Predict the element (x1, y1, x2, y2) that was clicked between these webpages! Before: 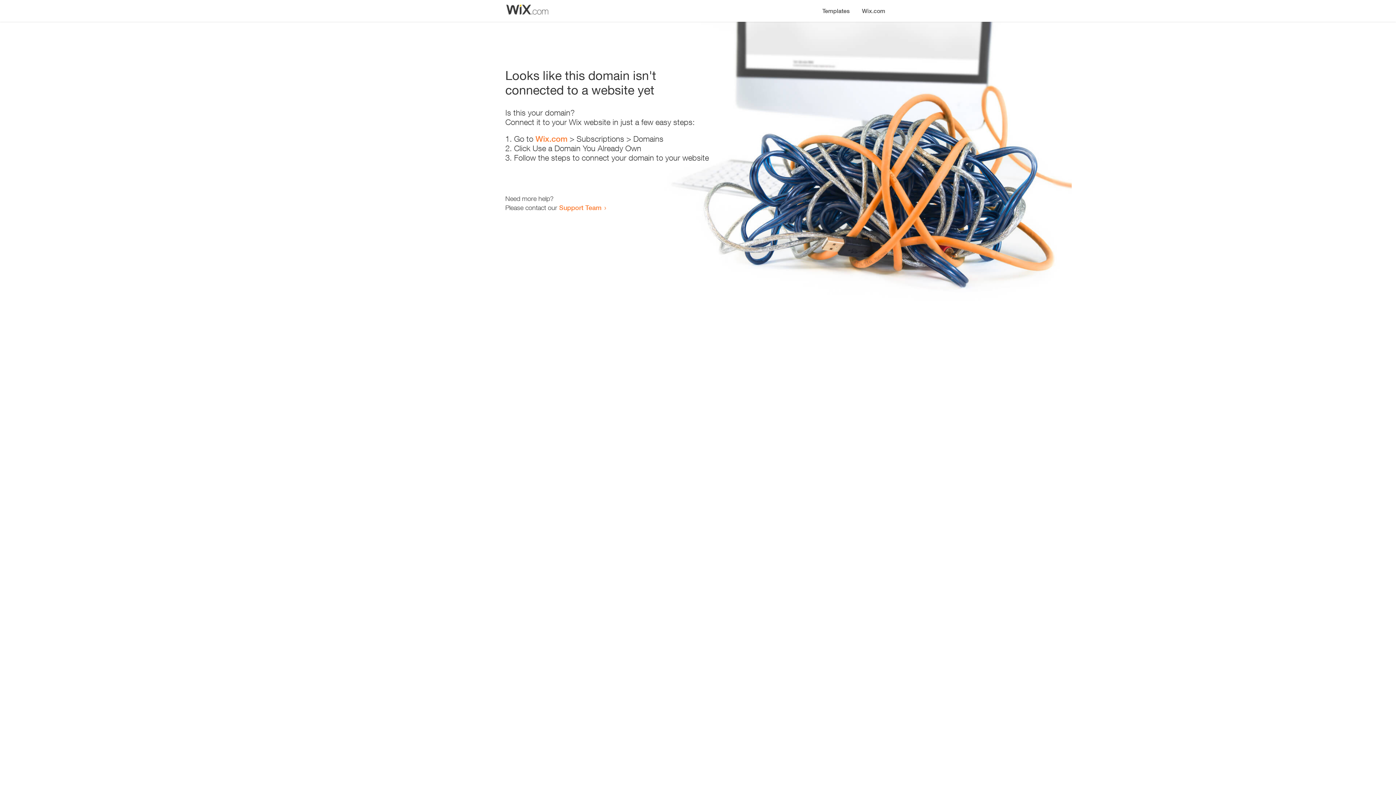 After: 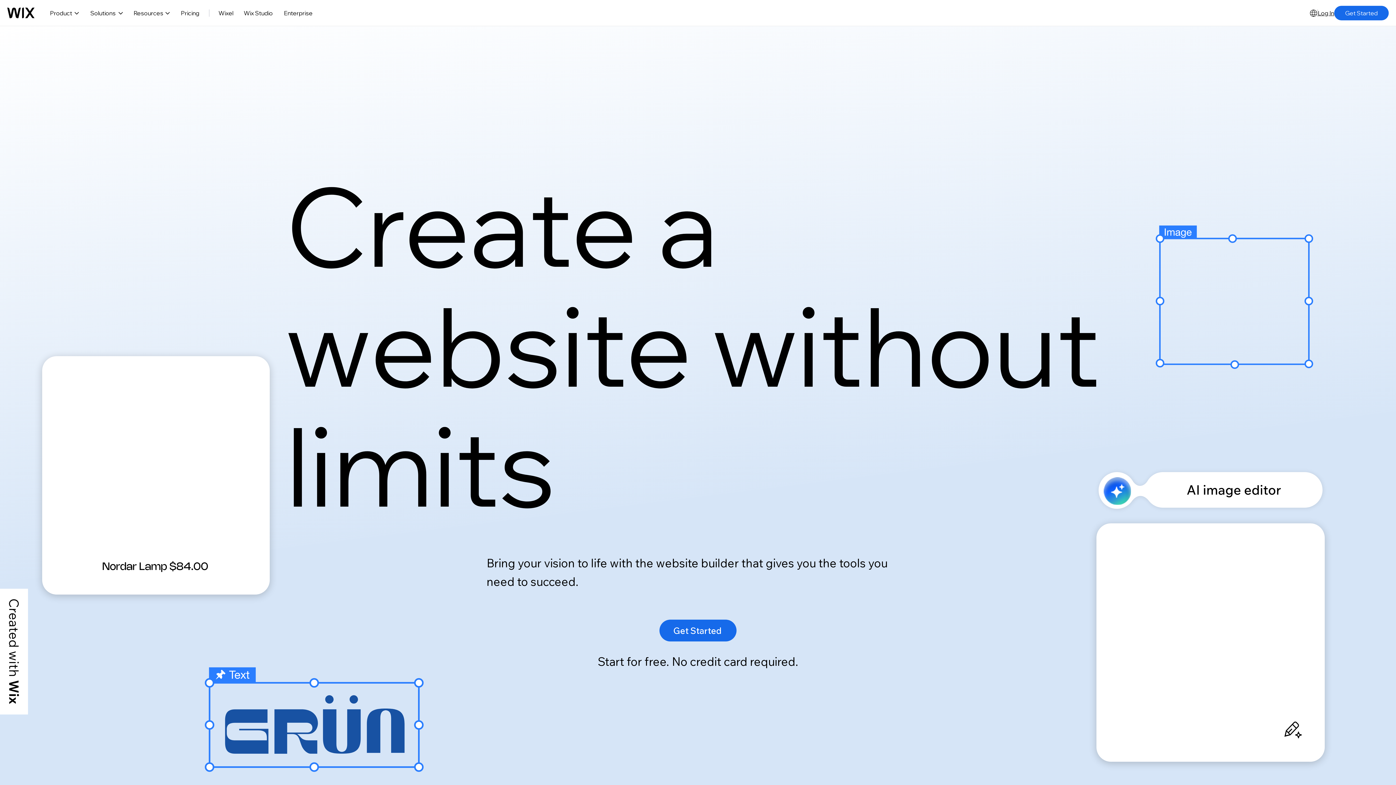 Action: label: Wix.com bbox: (535, 134, 567, 143)